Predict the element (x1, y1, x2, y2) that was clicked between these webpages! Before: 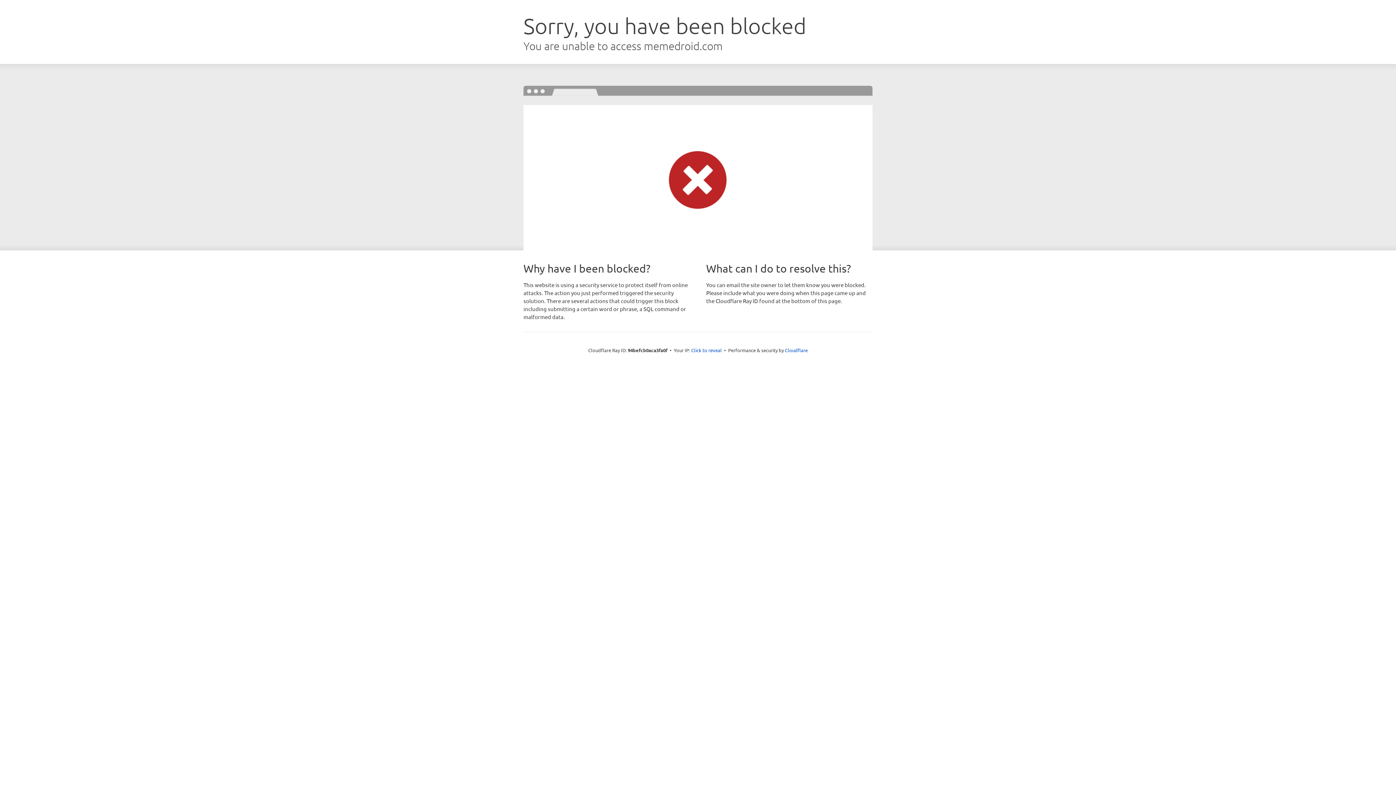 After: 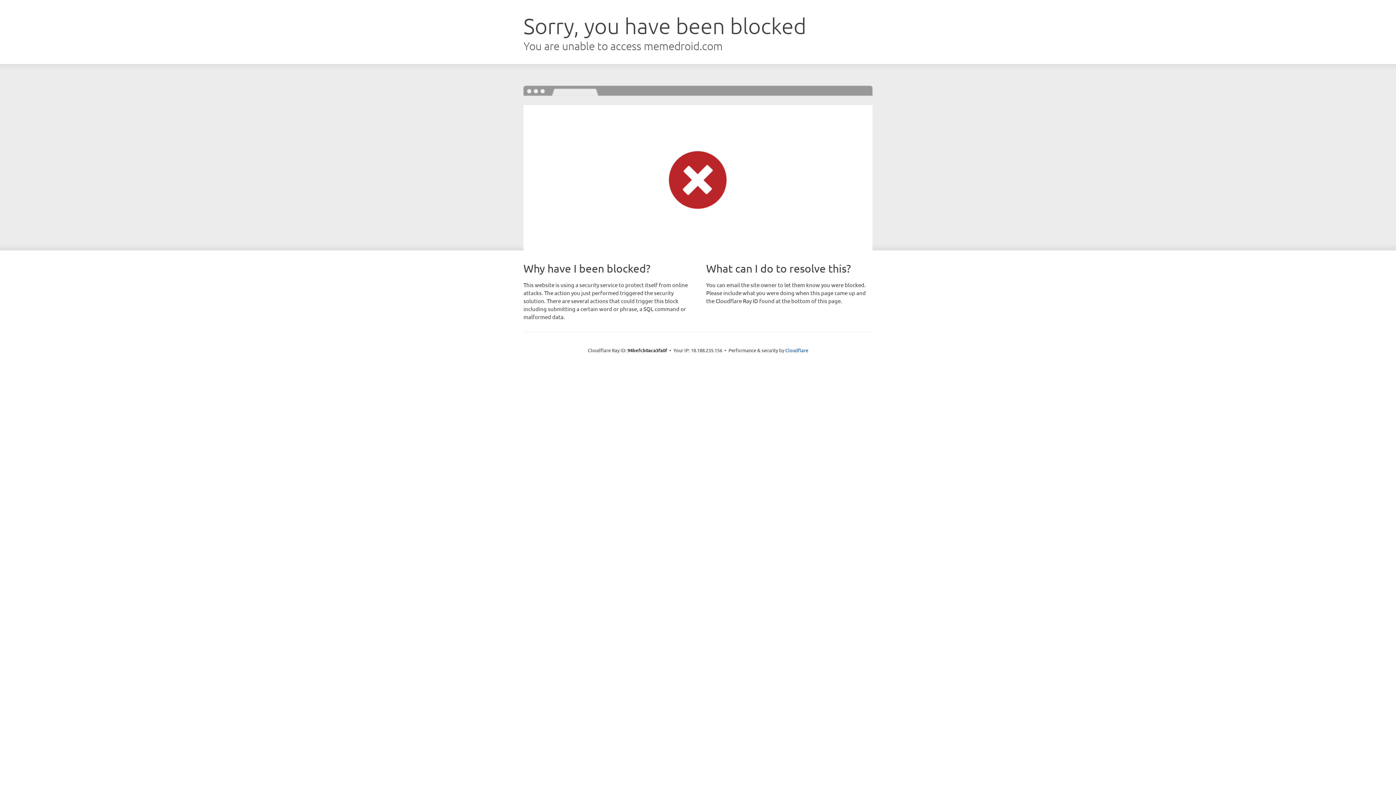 Action: bbox: (691, 346, 722, 353) label: Click to reveal